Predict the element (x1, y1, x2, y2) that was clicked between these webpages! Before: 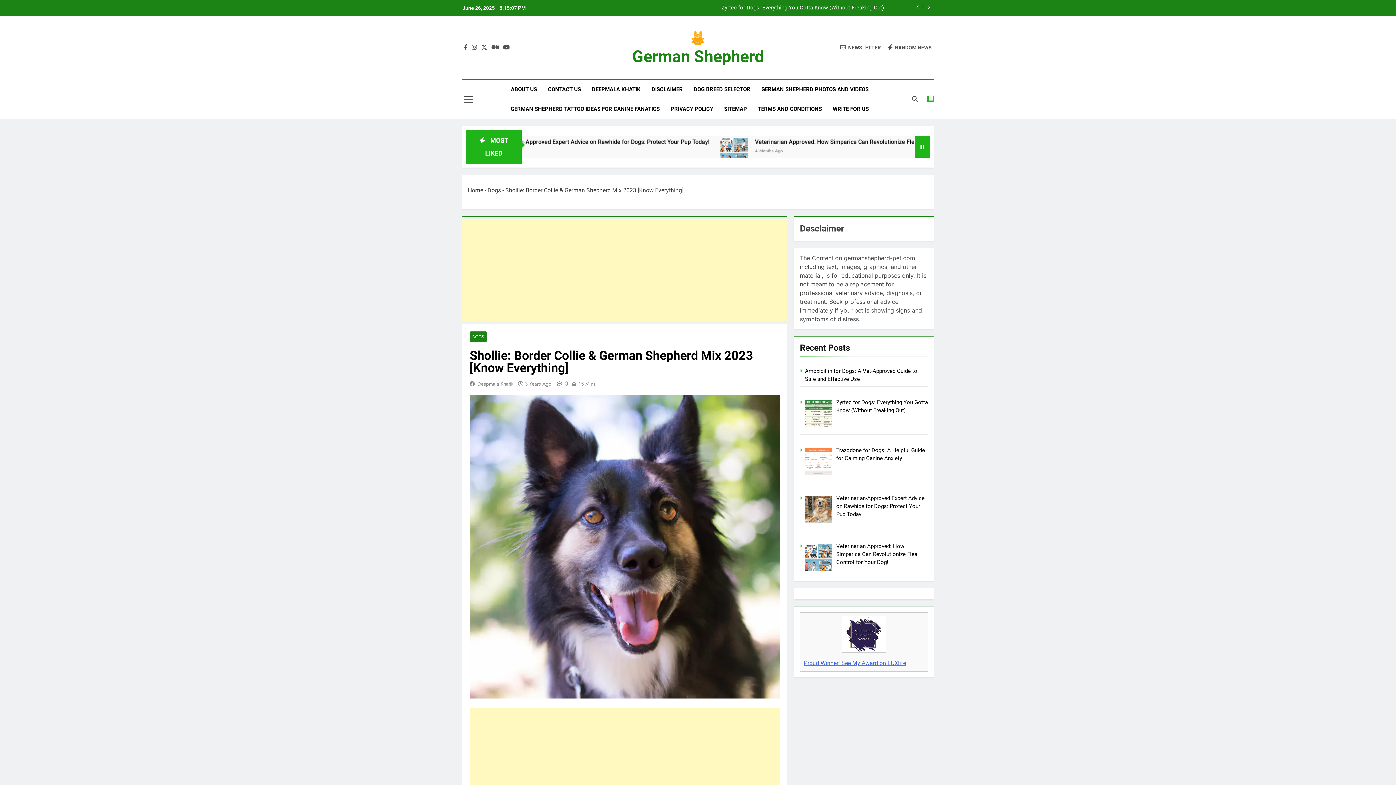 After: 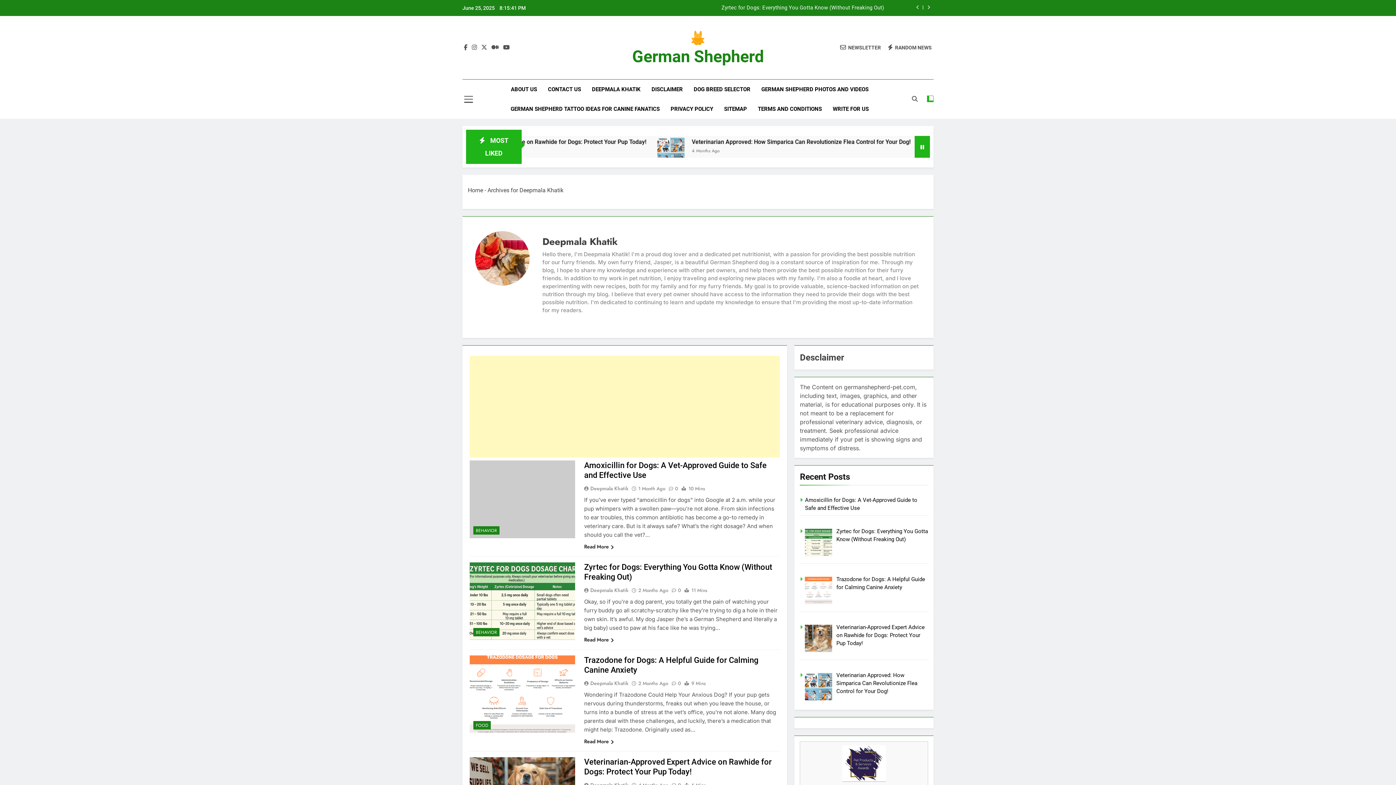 Action: label: Deepmala Khatik bbox: (477, 380, 513, 387)